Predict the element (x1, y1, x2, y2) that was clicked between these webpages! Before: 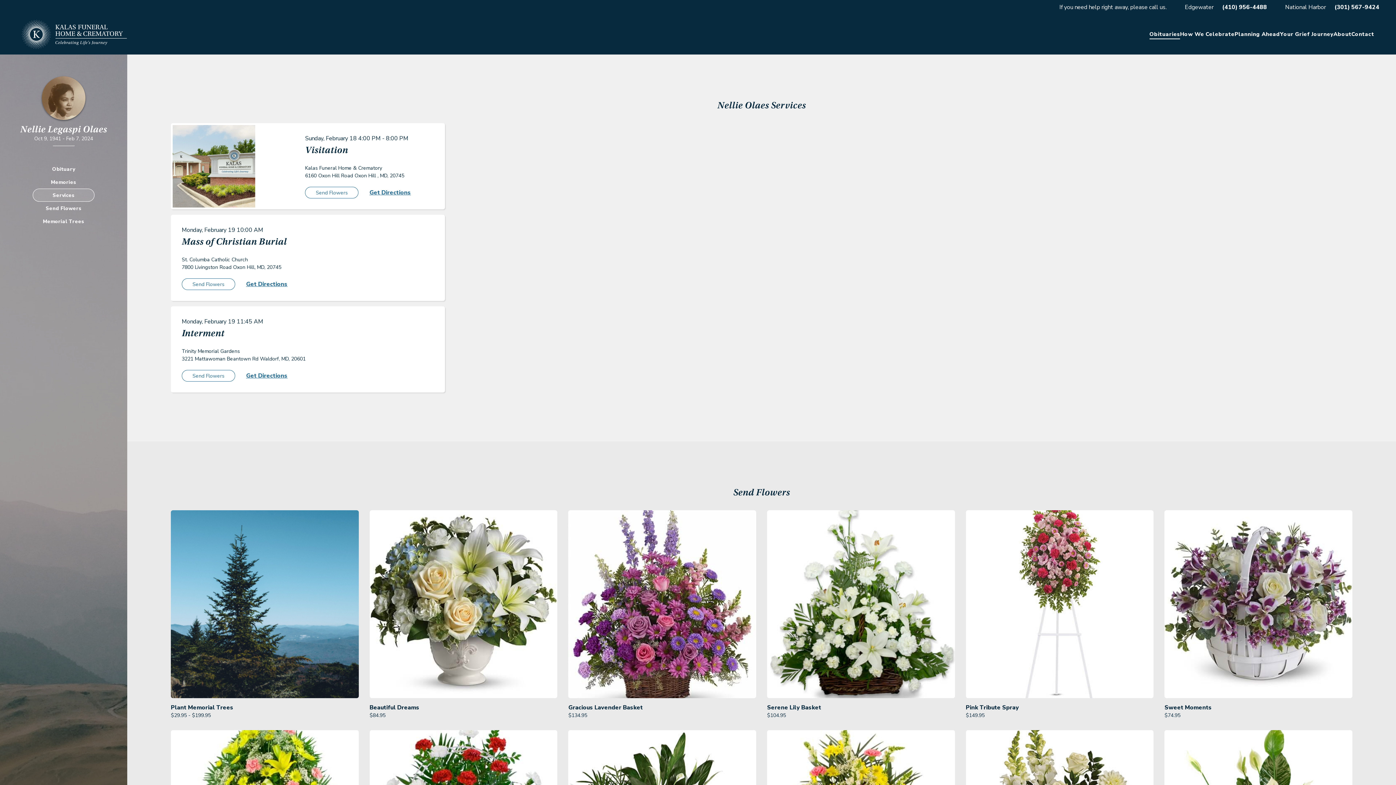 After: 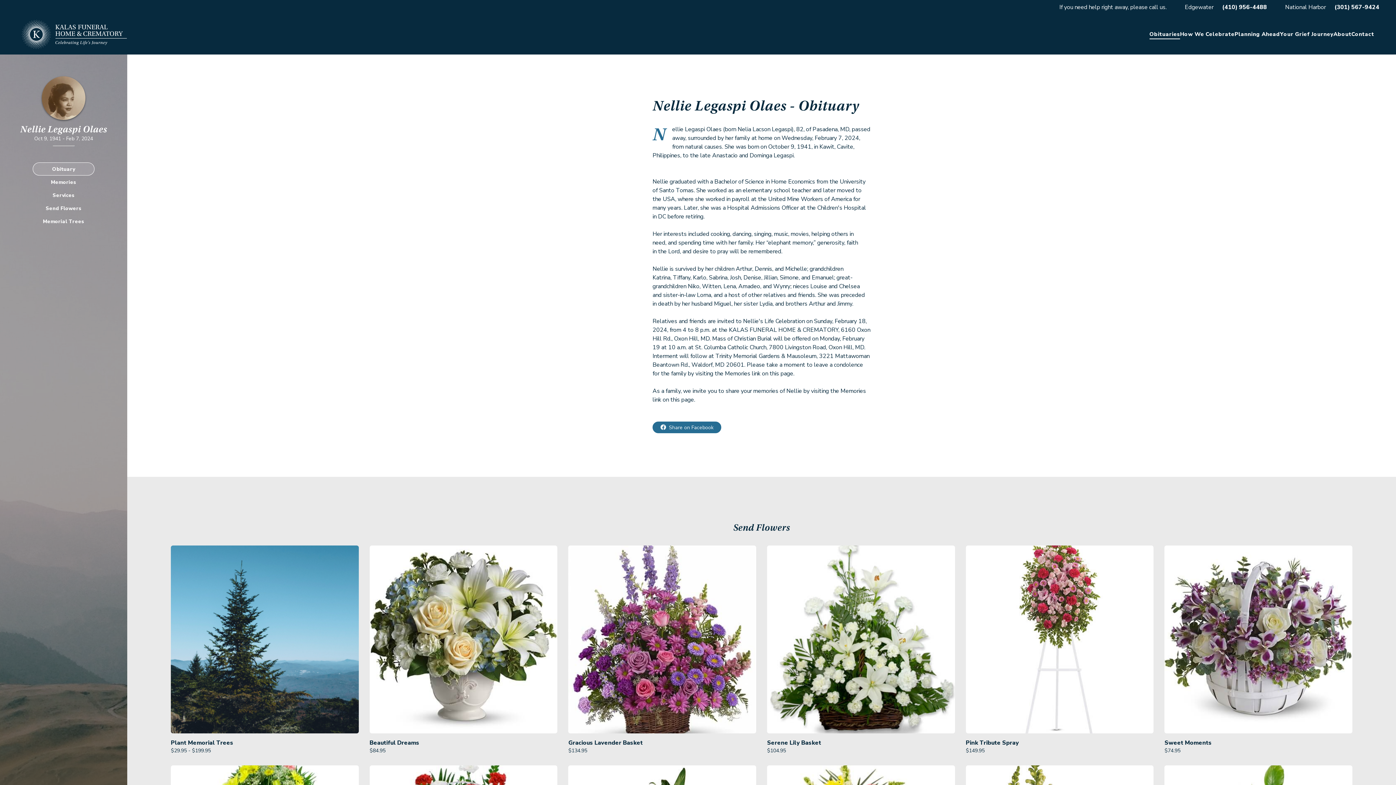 Action: bbox: (32, 162, 94, 175) label: Obituary